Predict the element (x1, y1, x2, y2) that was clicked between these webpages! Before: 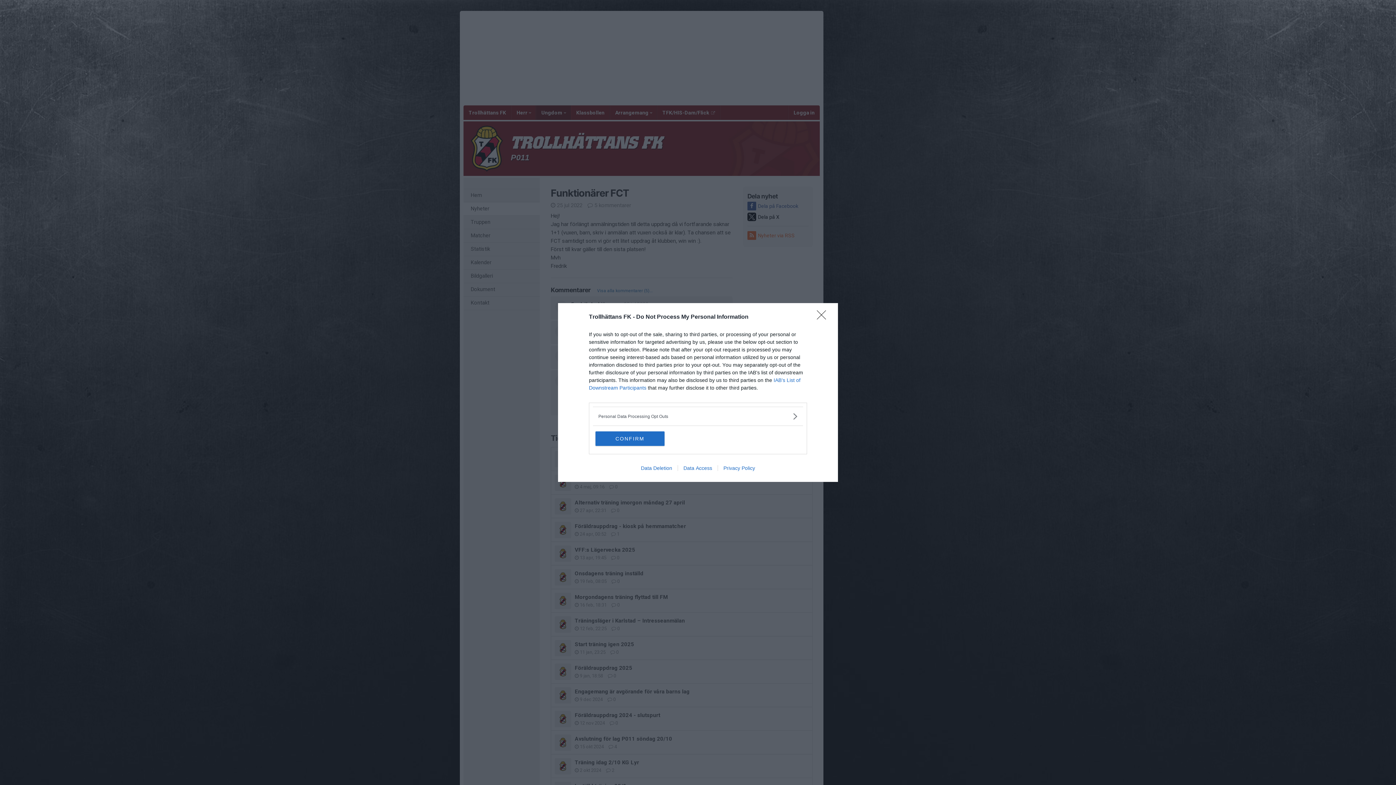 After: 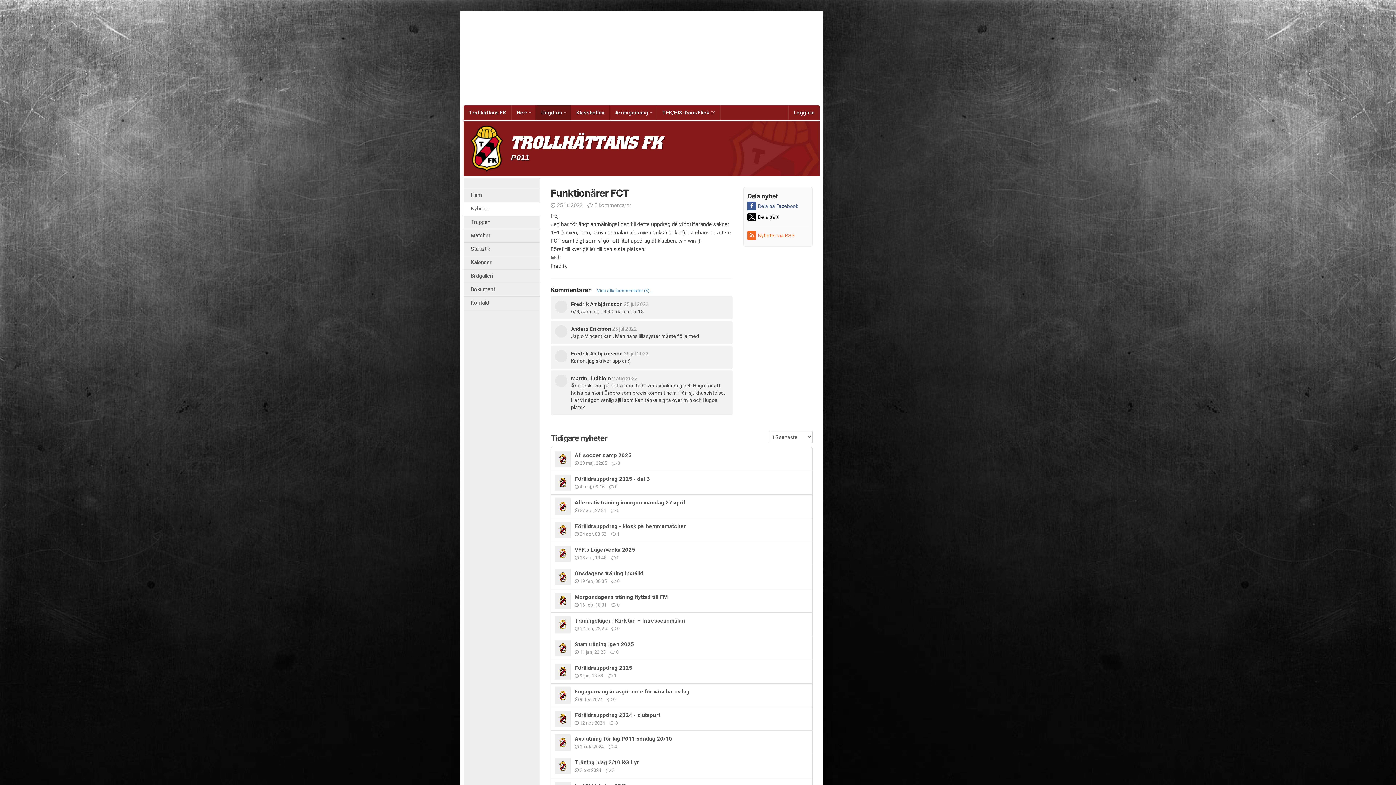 Action: bbox: (595, 431, 664, 446) label: CONFIRM